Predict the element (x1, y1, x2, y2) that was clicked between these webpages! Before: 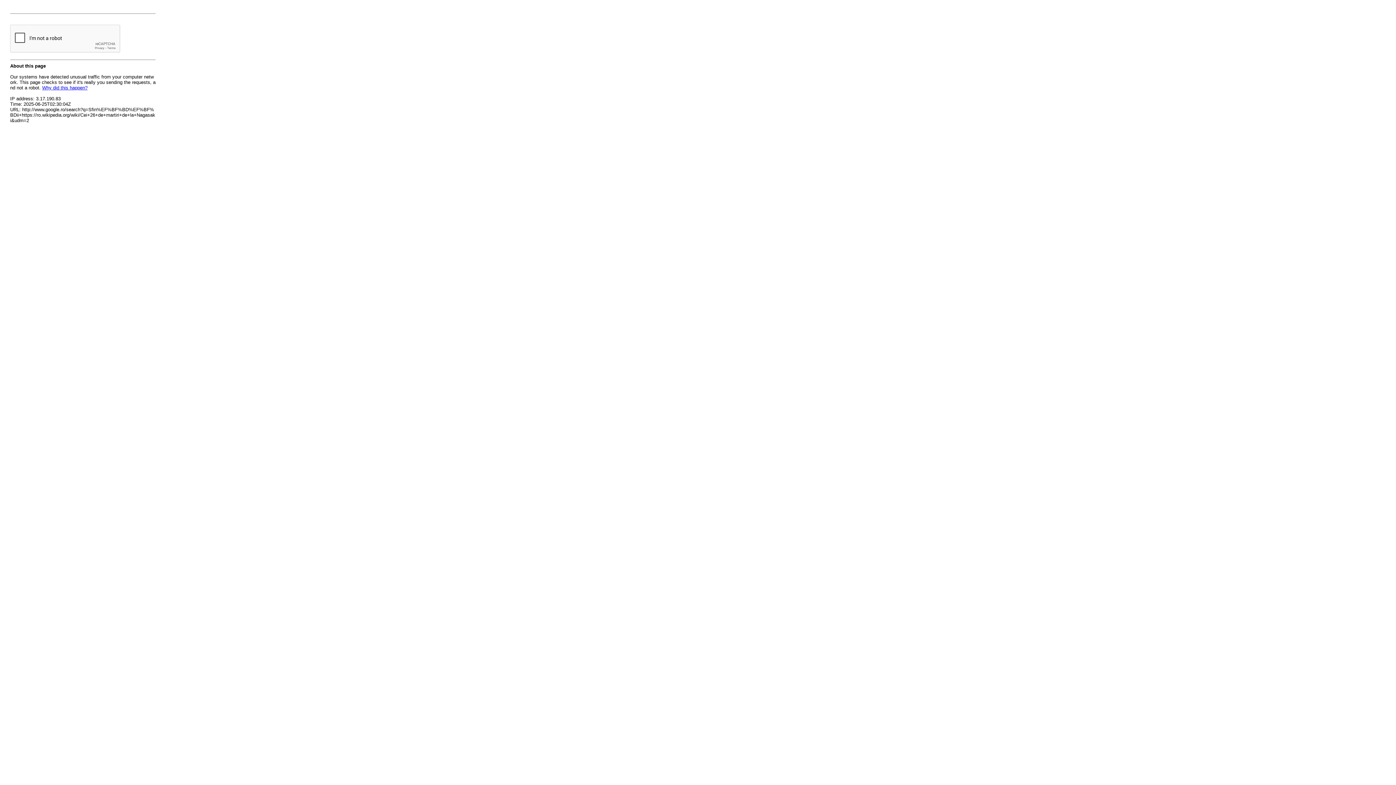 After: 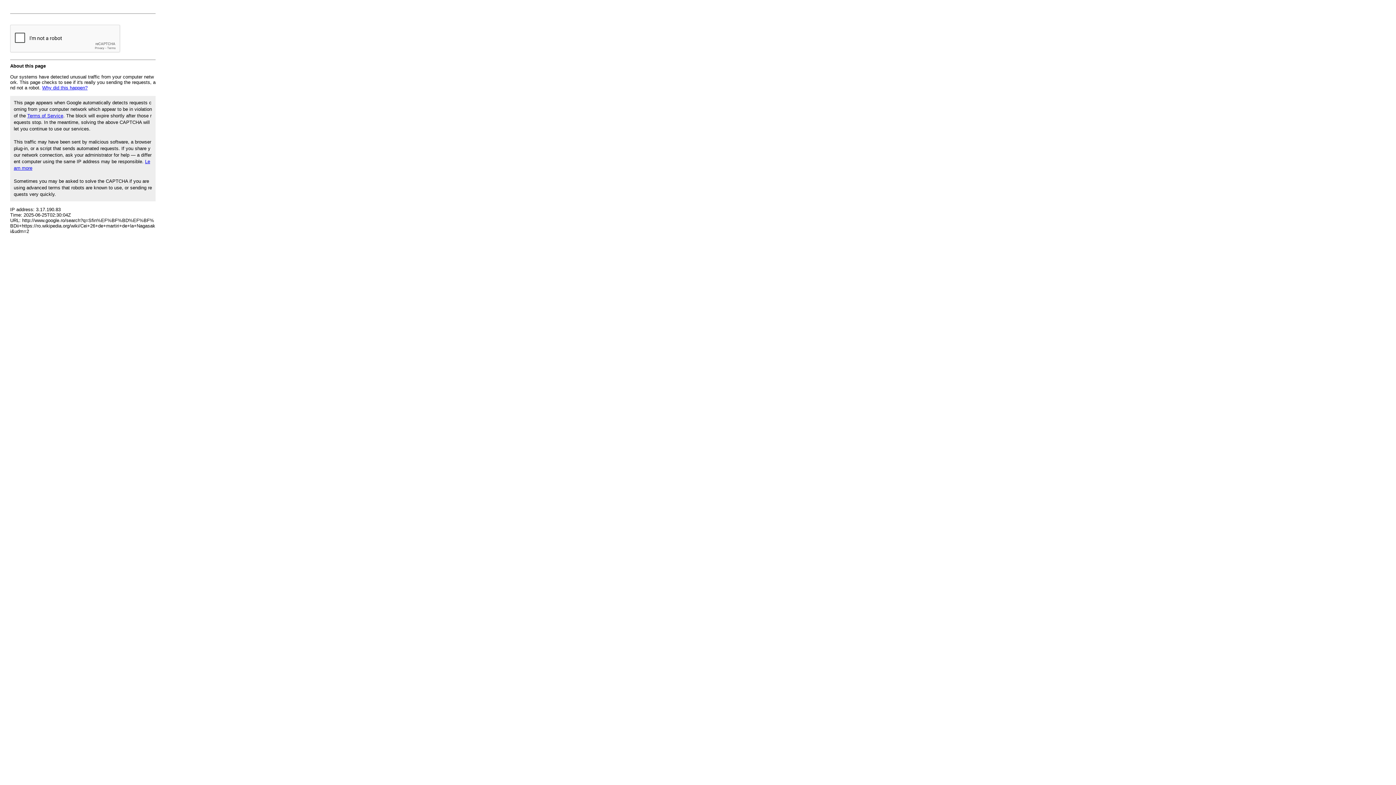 Action: bbox: (42, 85, 87, 90) label: Why did this happen?